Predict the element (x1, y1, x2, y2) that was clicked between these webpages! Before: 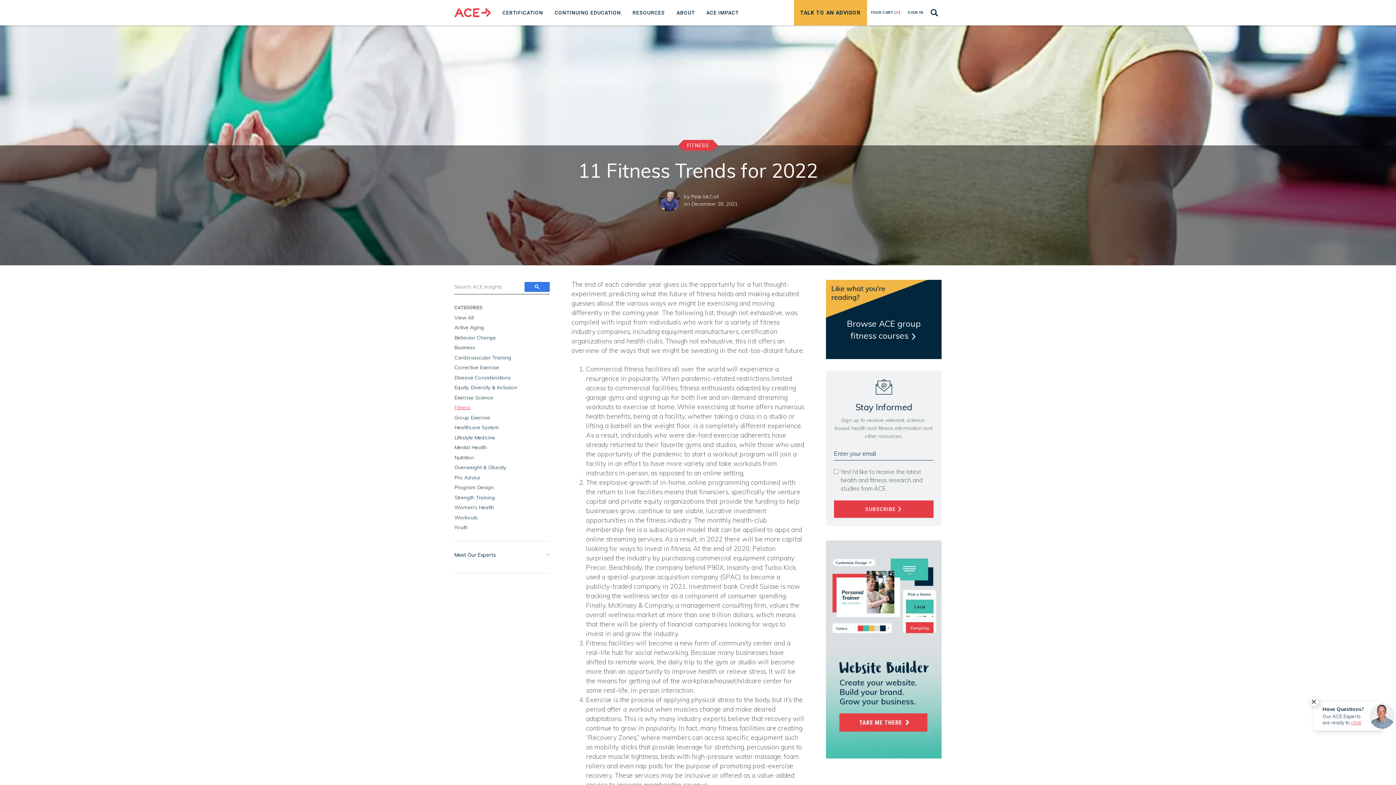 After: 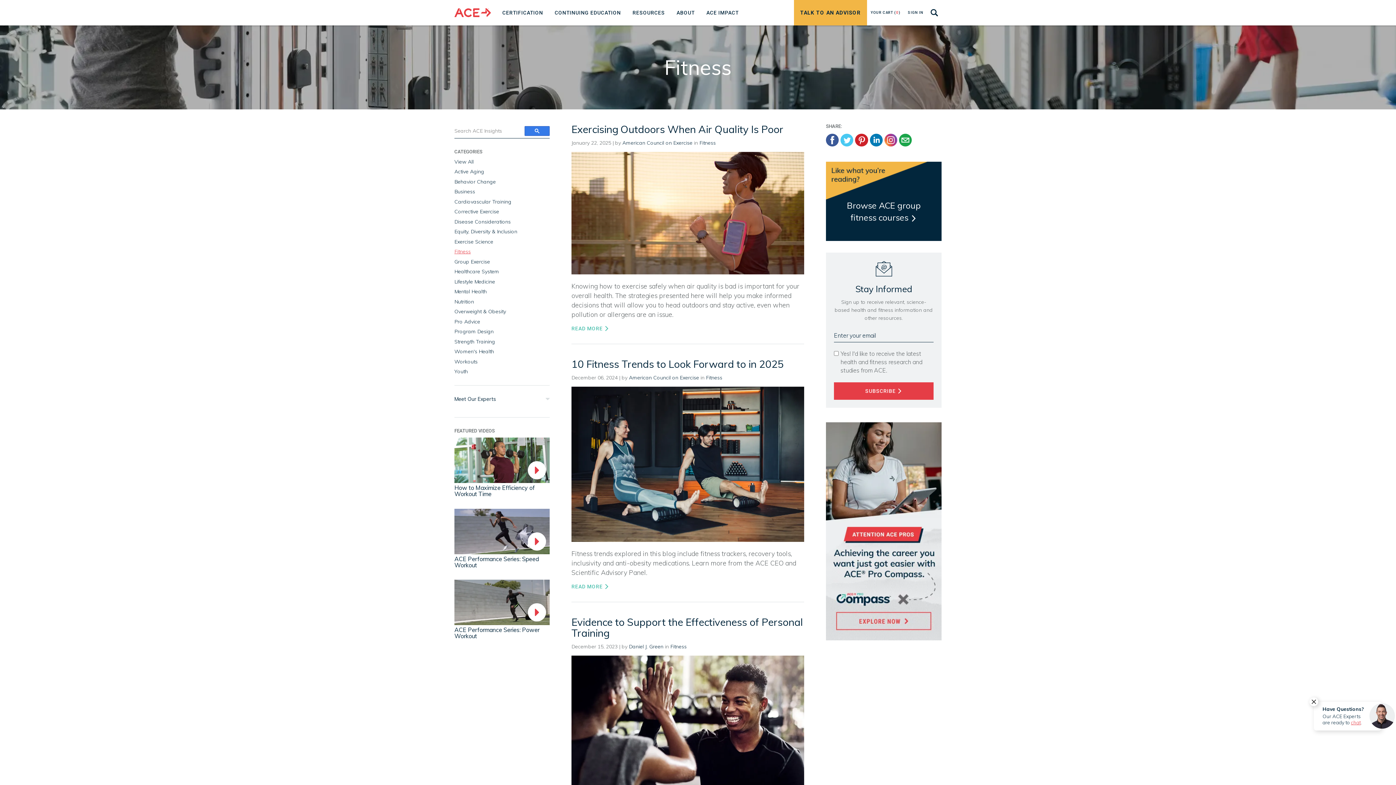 Action: label: FITNESS bbox: (687, 142, 709, 148)